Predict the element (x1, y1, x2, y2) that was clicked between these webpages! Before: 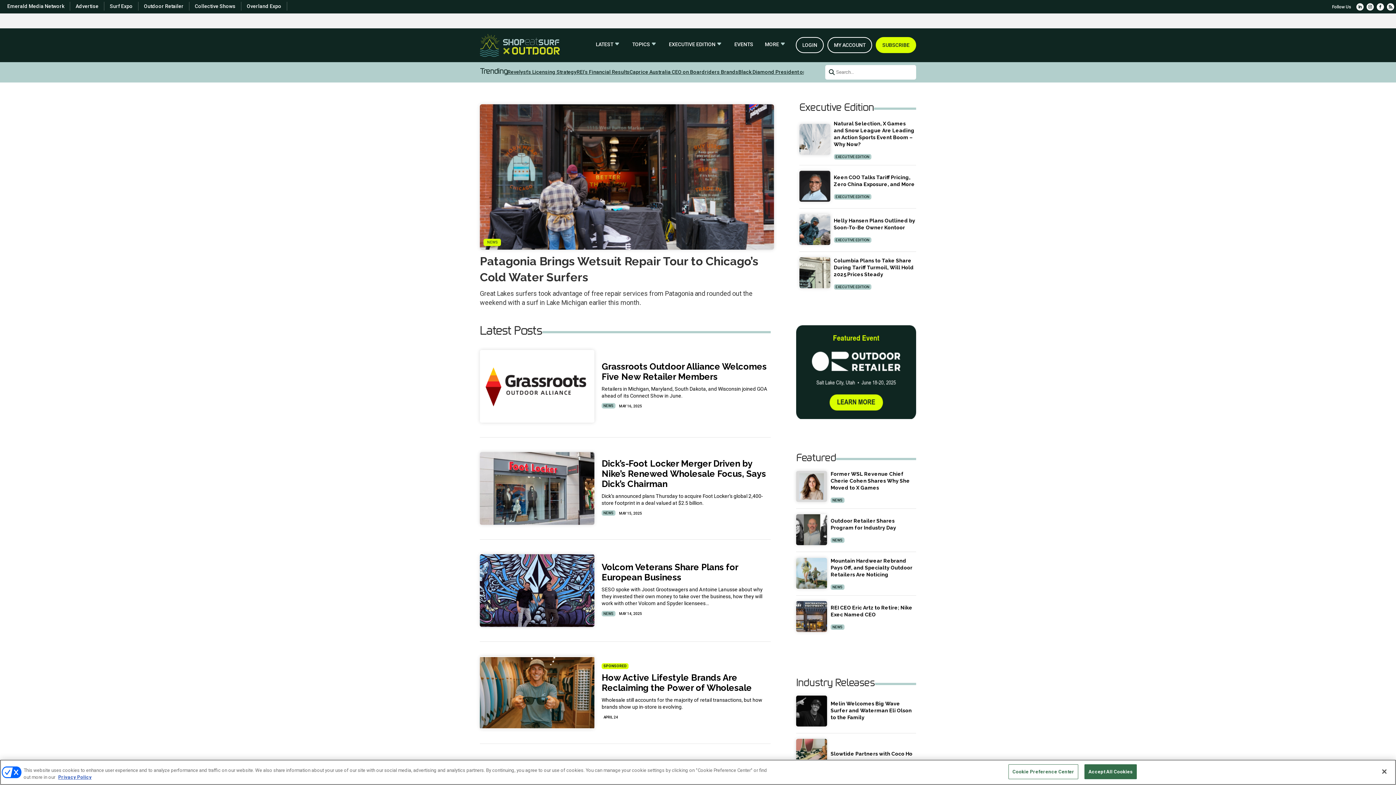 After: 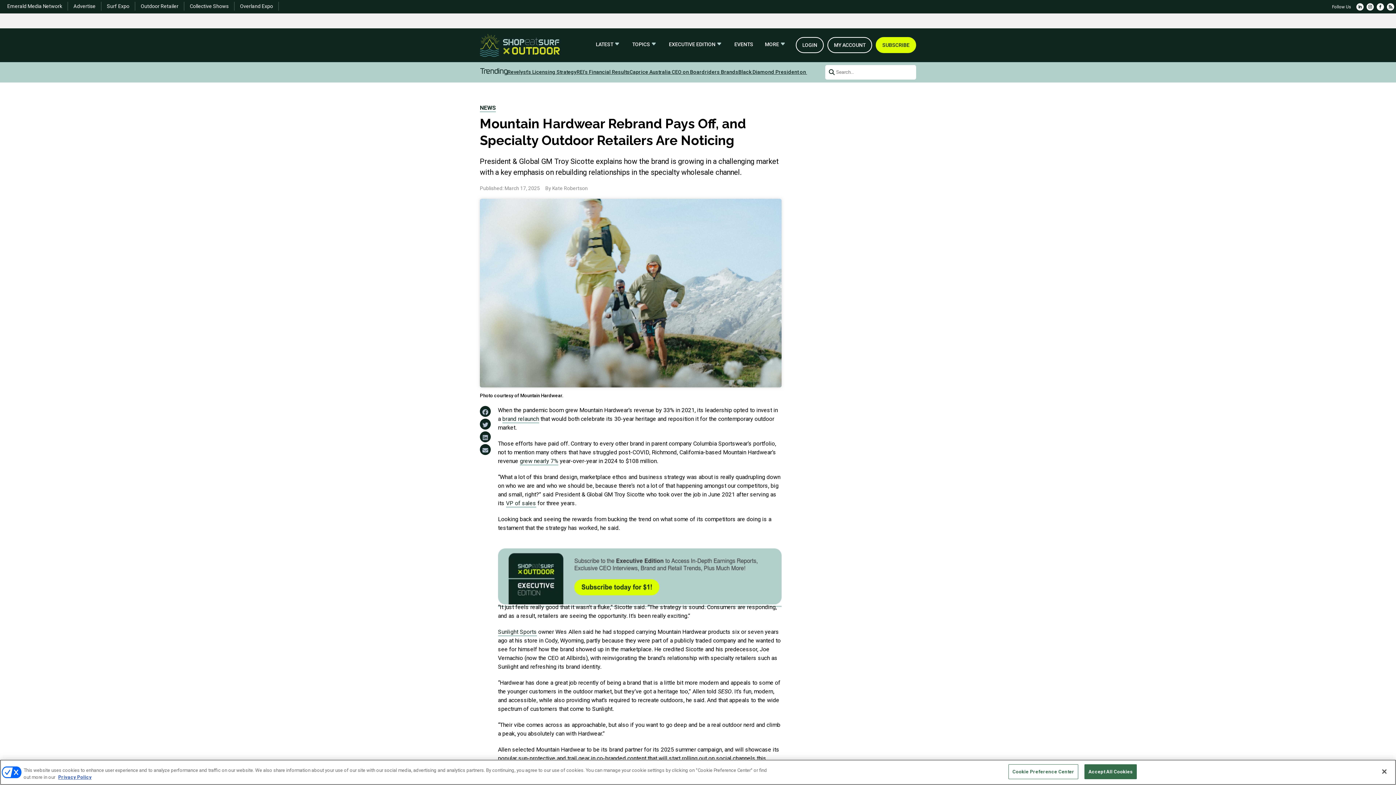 Action: bbox: (796, 705, 827, 711)